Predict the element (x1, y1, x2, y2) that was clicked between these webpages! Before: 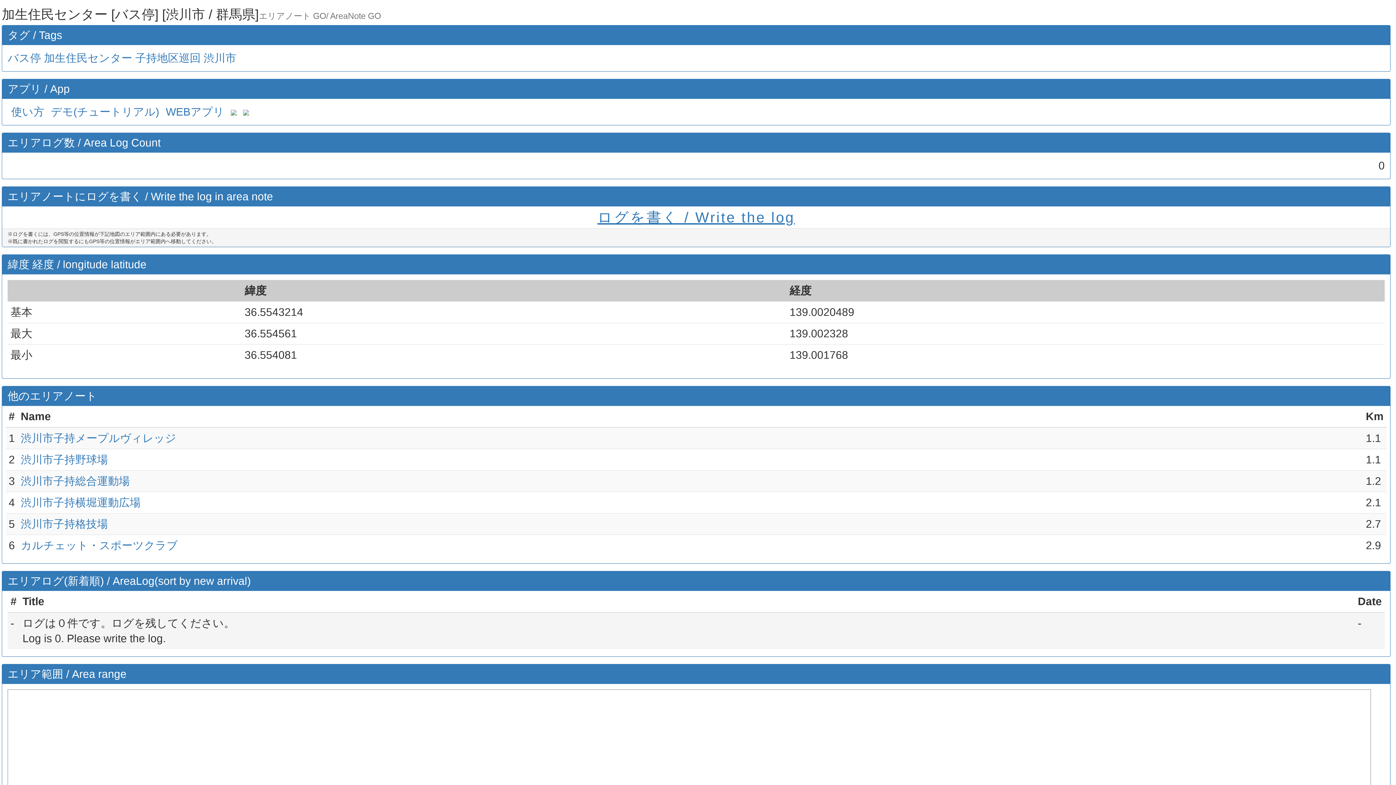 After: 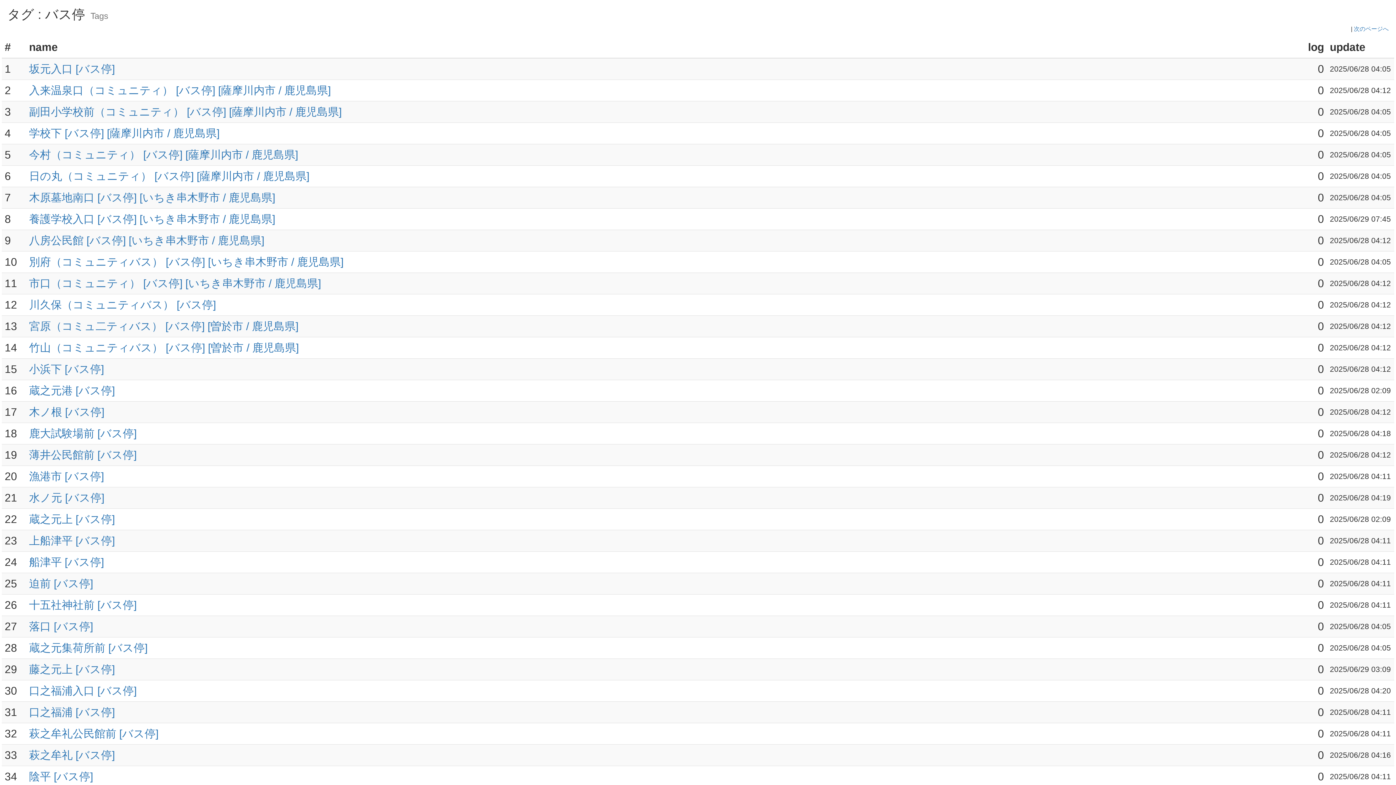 Action: label: バス停 bbox: (7, 52, 41, 64)